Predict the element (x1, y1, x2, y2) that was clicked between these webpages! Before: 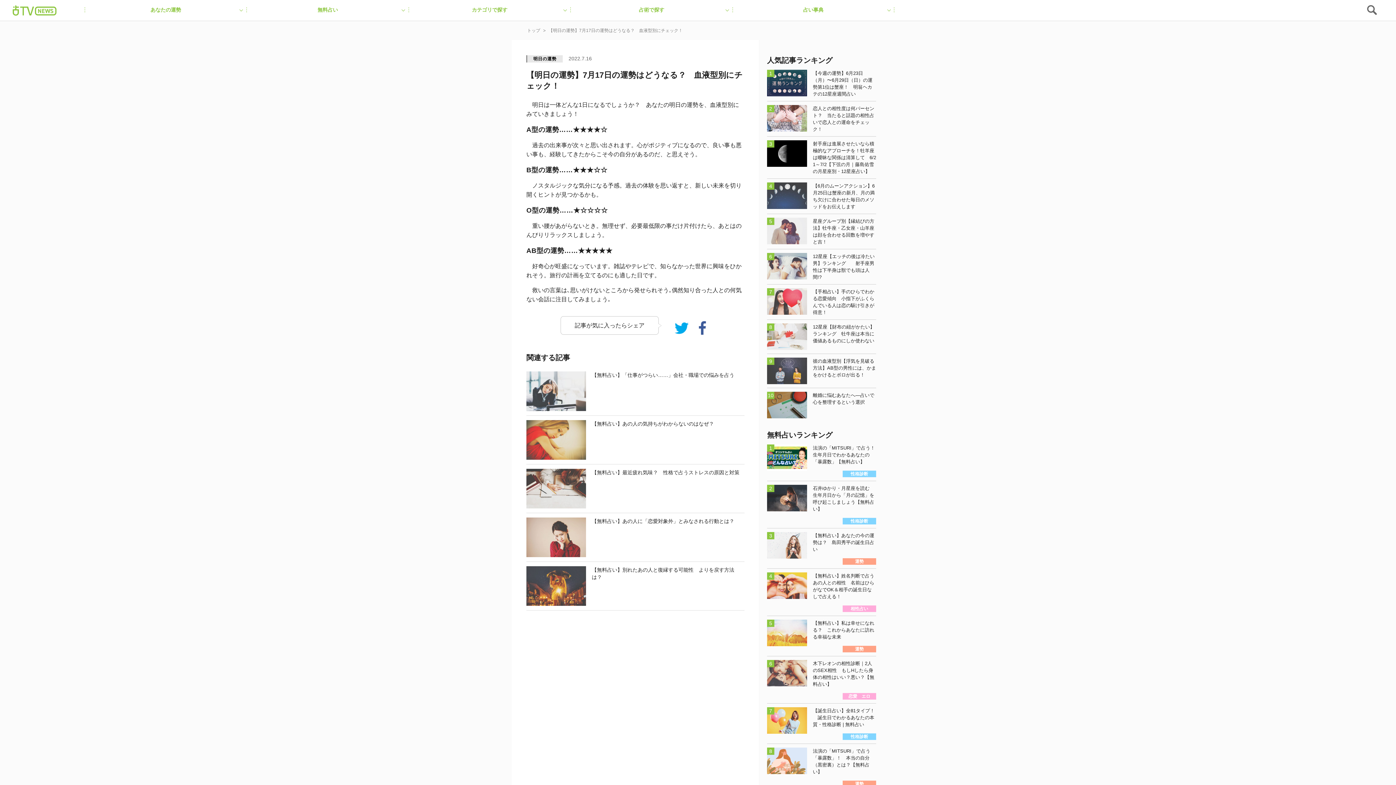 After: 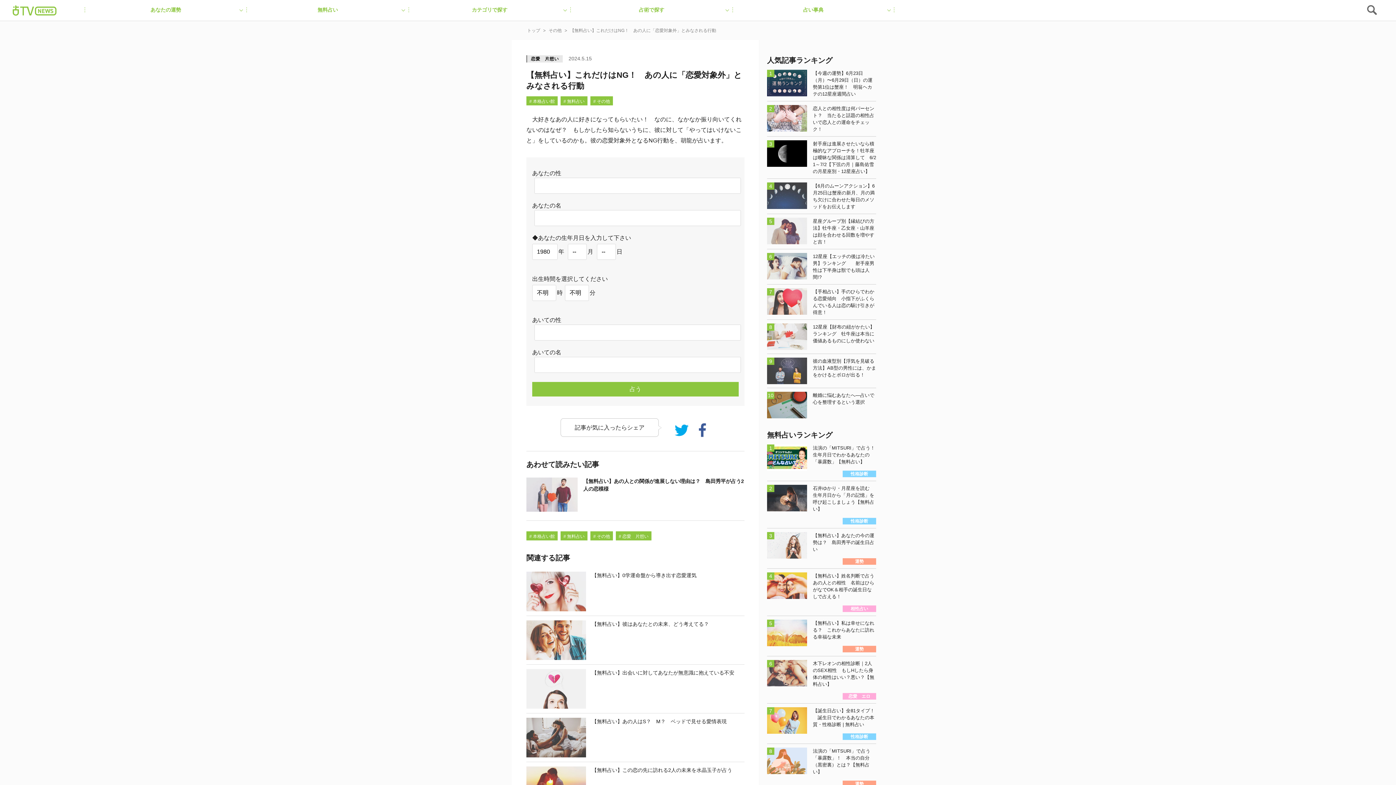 Action: bbox: (526, 517, 740, 557) label: 【無料占い】あの人に「恋愛対象外」とみなされる行動とは？